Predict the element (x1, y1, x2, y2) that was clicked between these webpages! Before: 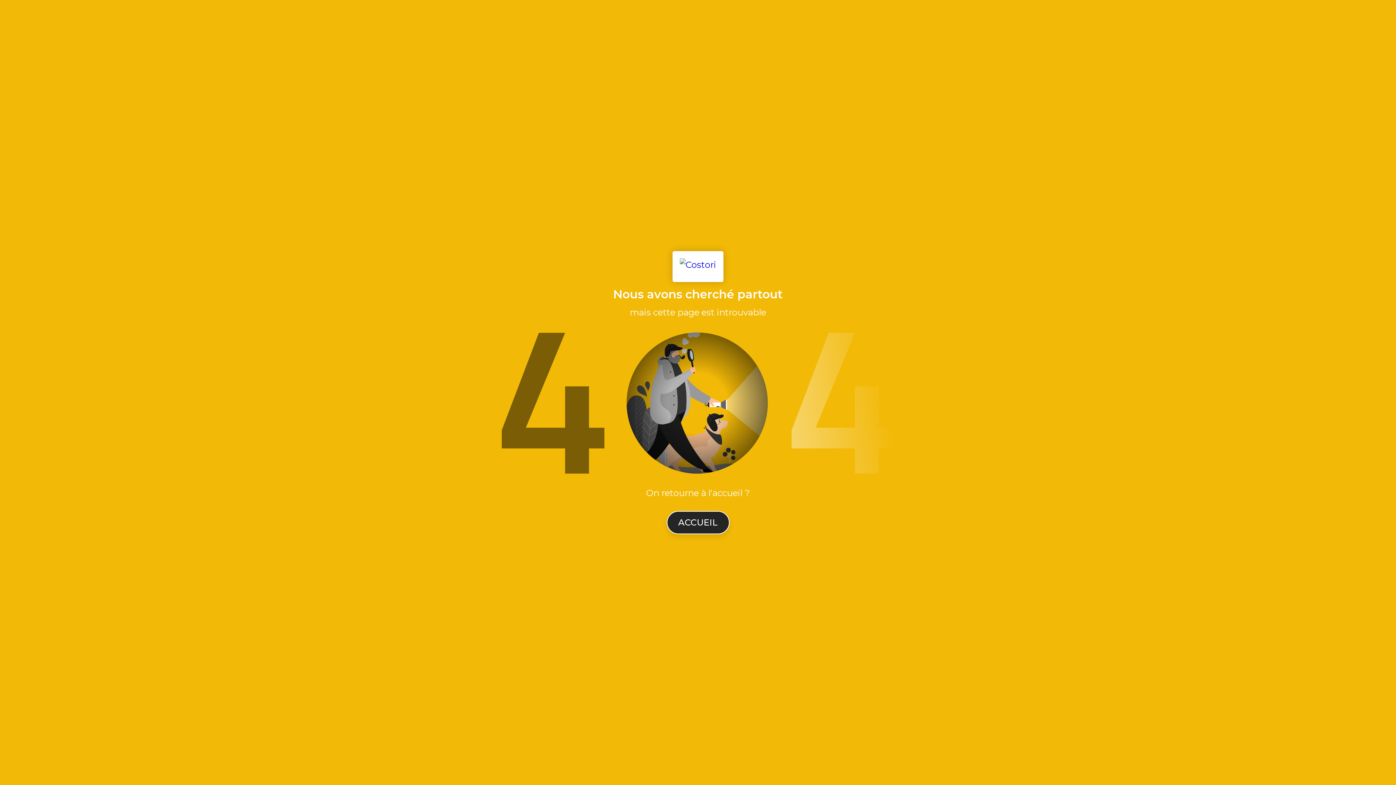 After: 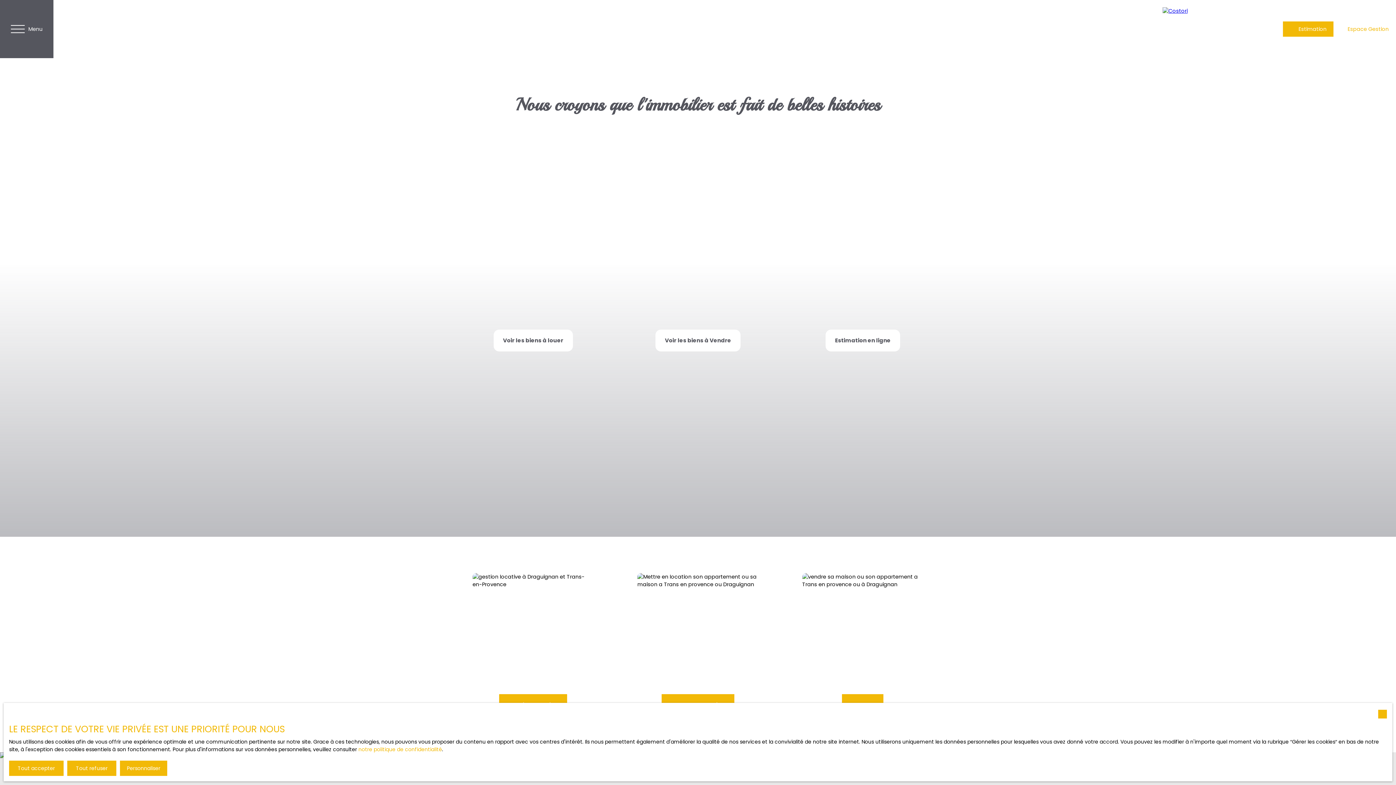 Action: label: ACCUEIL bbox: (666, 511, 729, 534)